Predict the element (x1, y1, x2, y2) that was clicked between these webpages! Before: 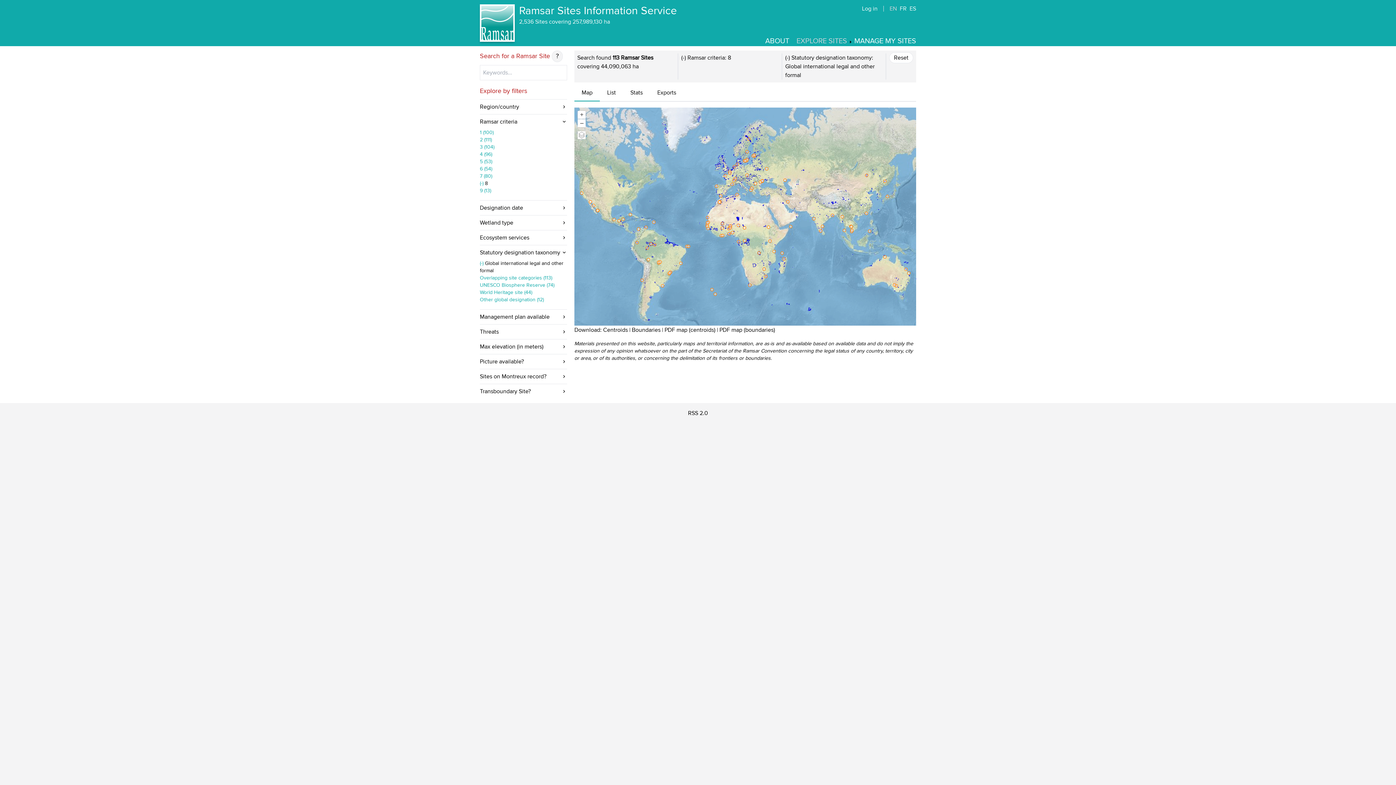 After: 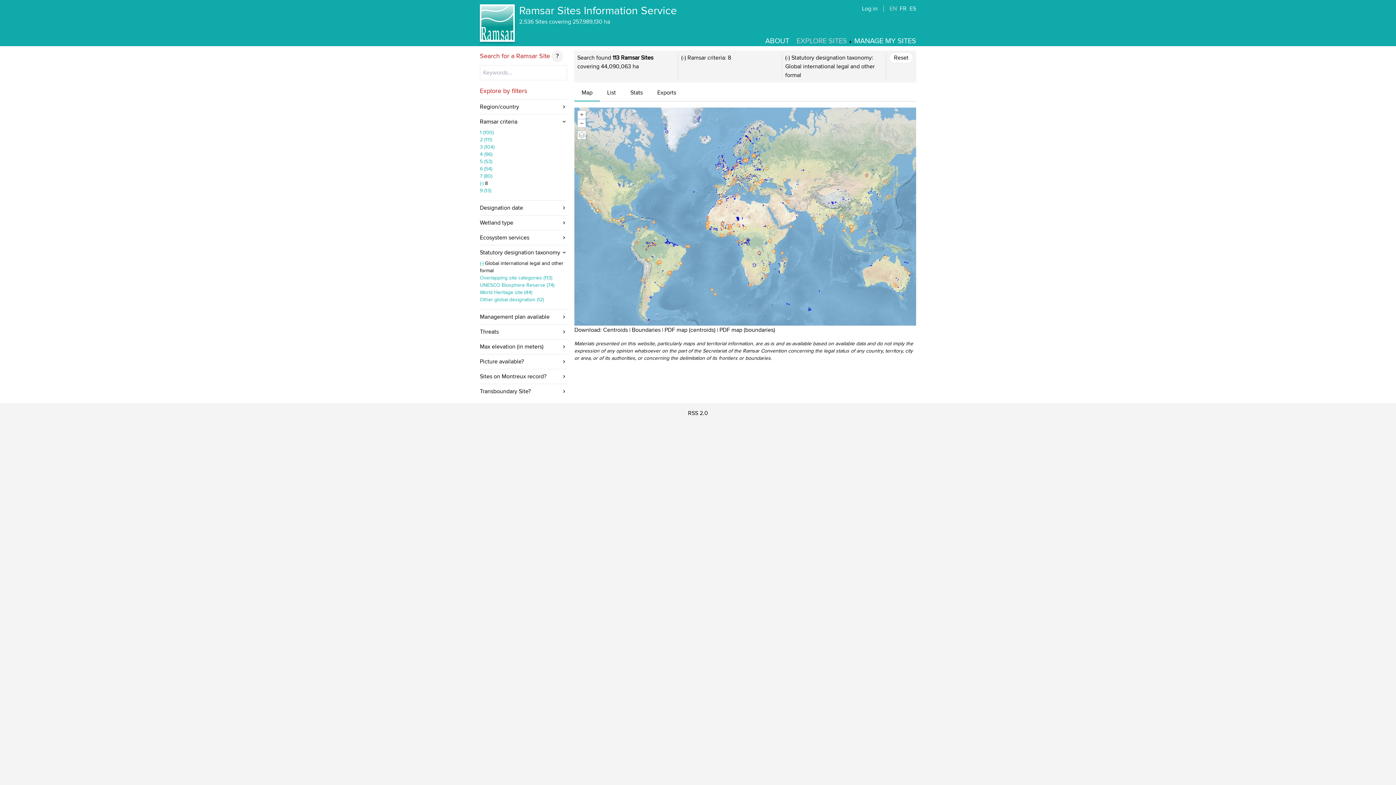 Action: bbox: (480, 289, 532, 295) label: World Heritage site (44)